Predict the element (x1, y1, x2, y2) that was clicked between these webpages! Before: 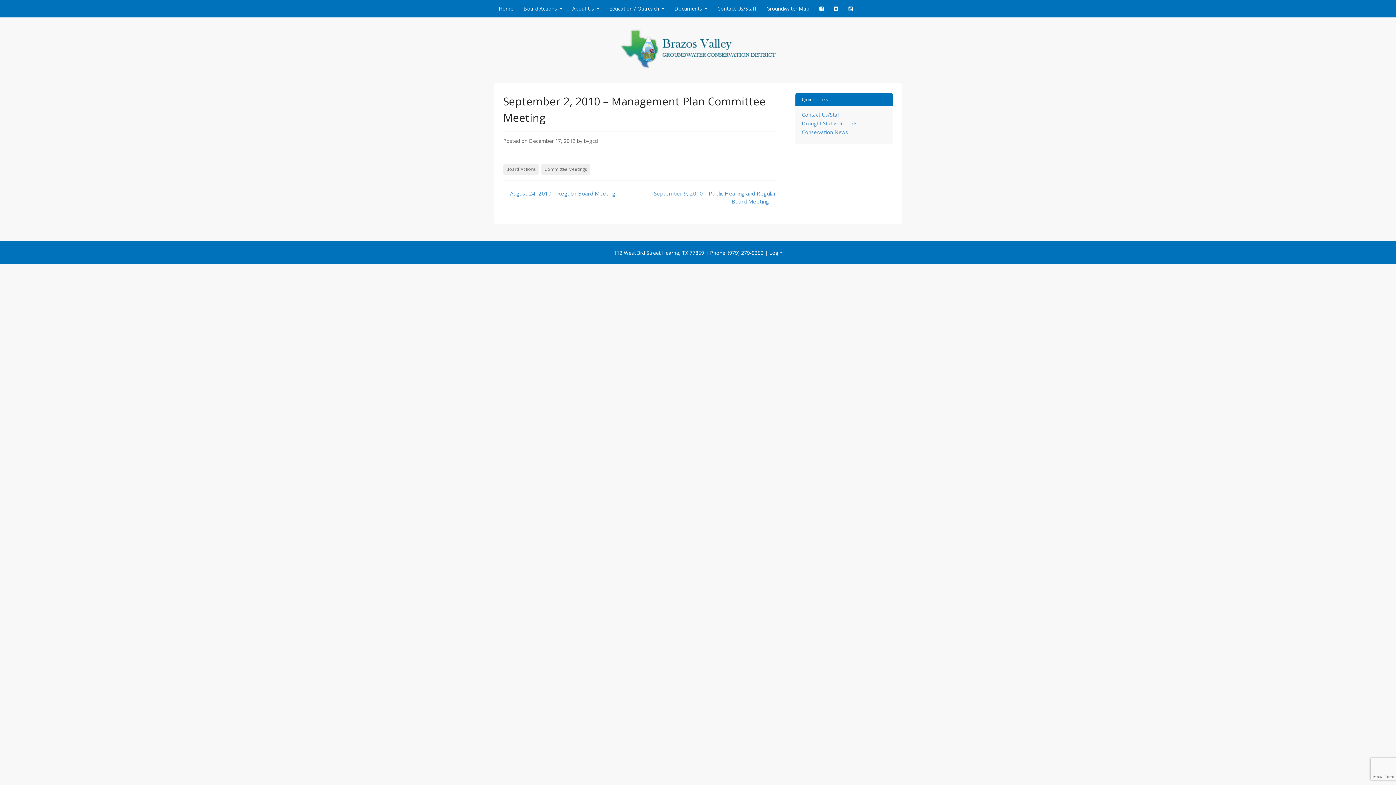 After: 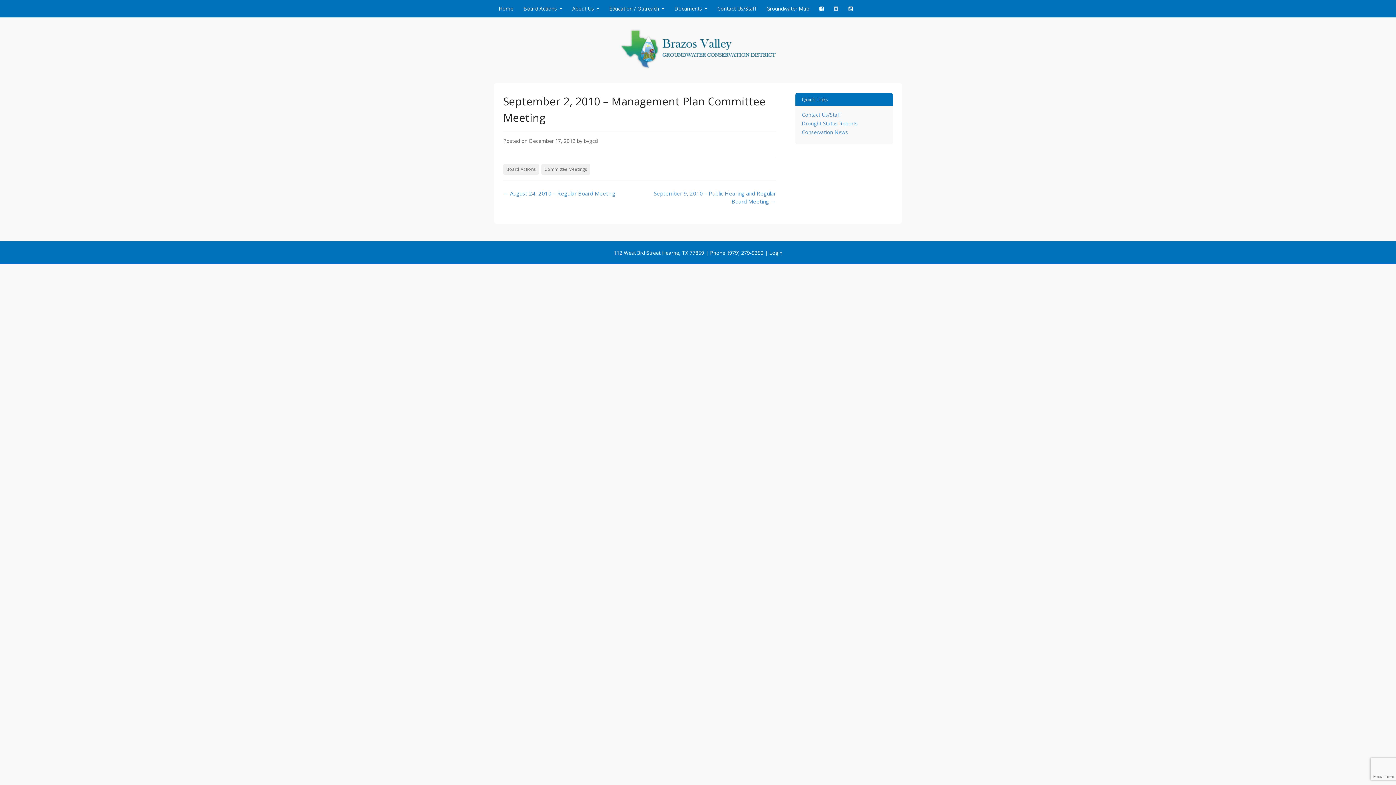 Action: bbox: (829, 0, 842, 17)